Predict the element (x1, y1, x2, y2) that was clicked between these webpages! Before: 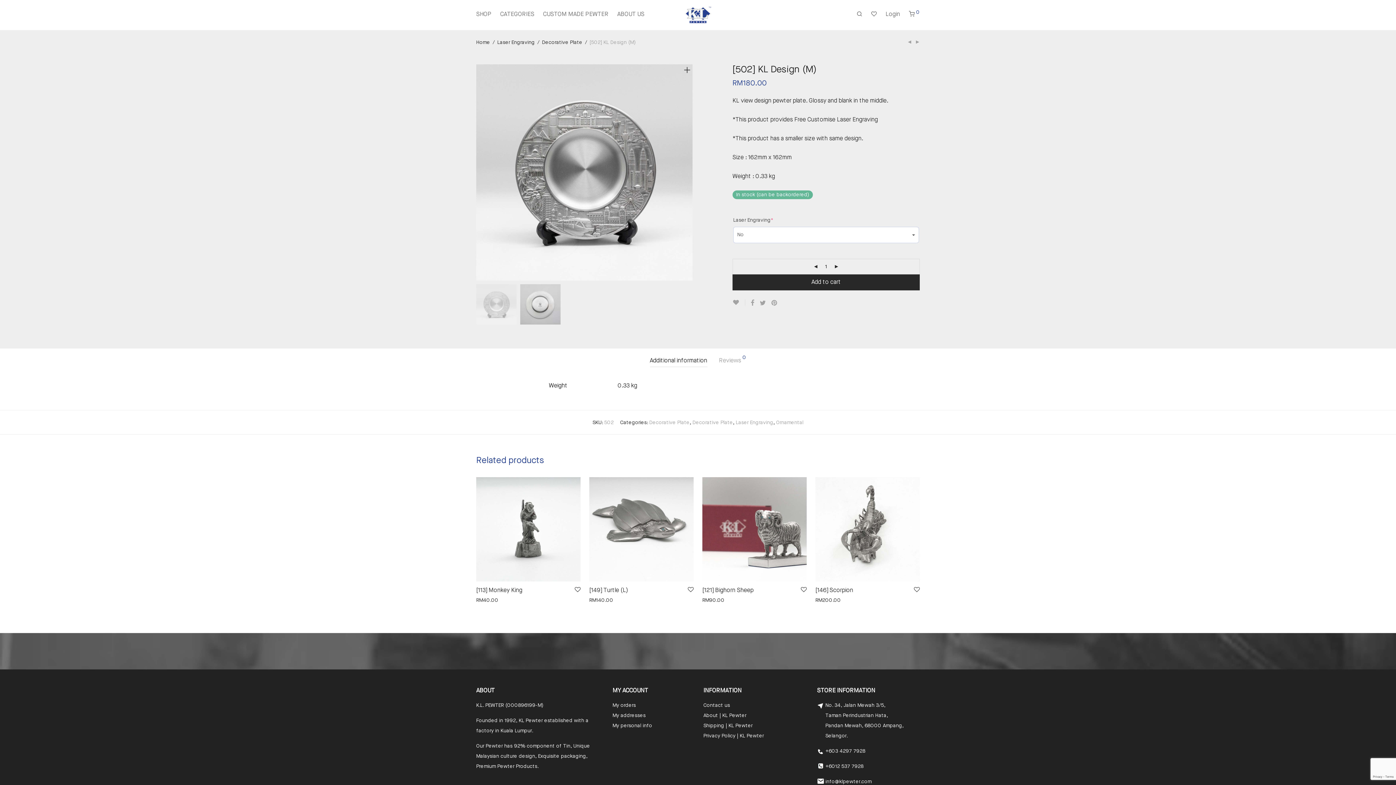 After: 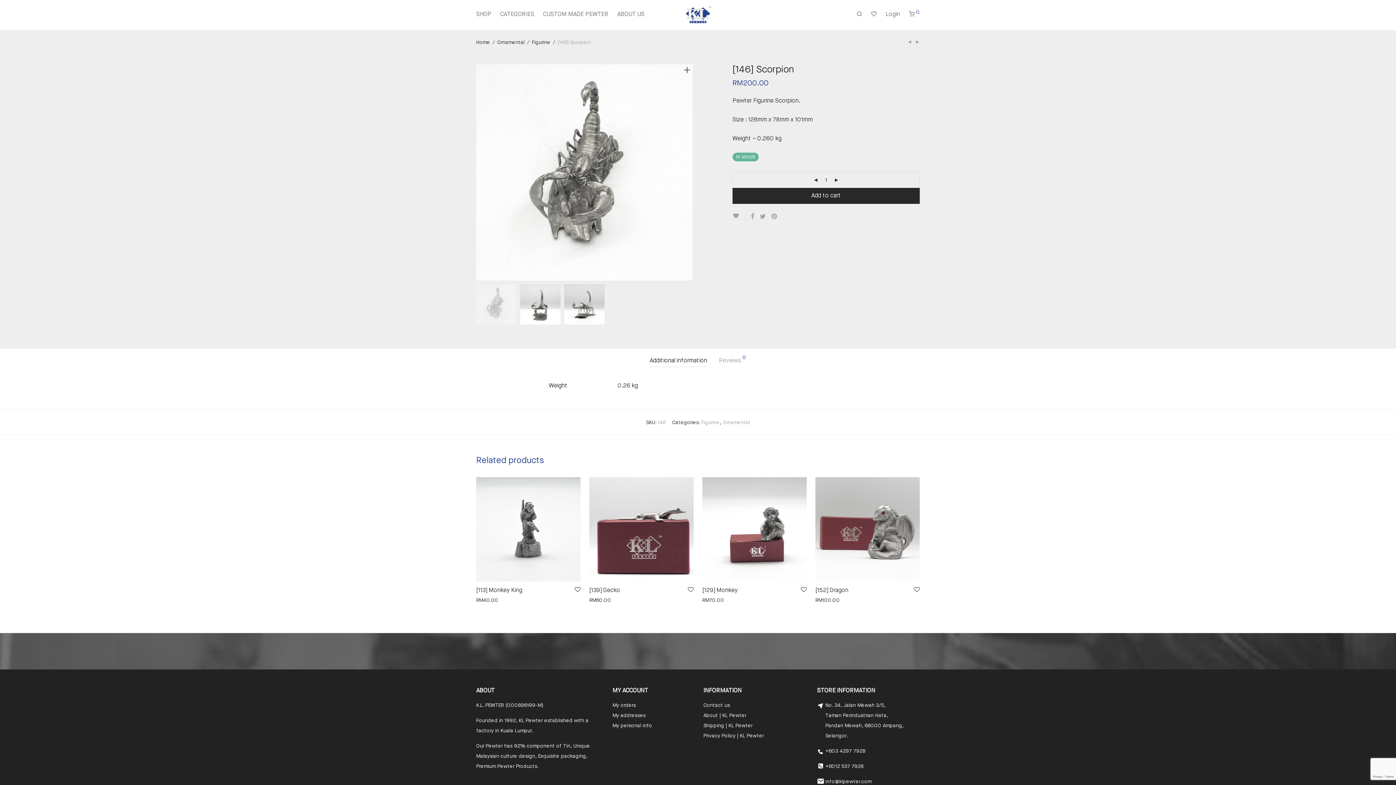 Action: bbox: (815, 477, 920, 581)